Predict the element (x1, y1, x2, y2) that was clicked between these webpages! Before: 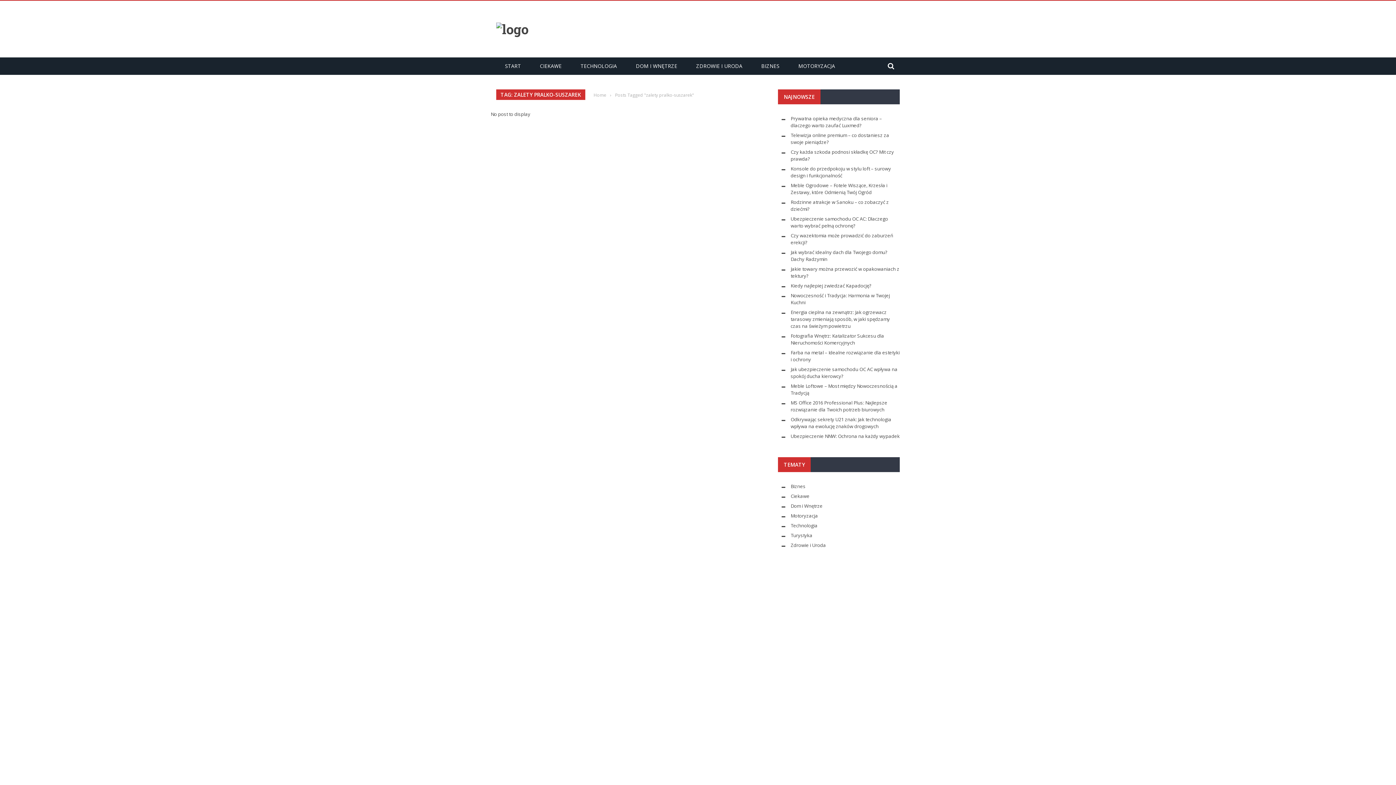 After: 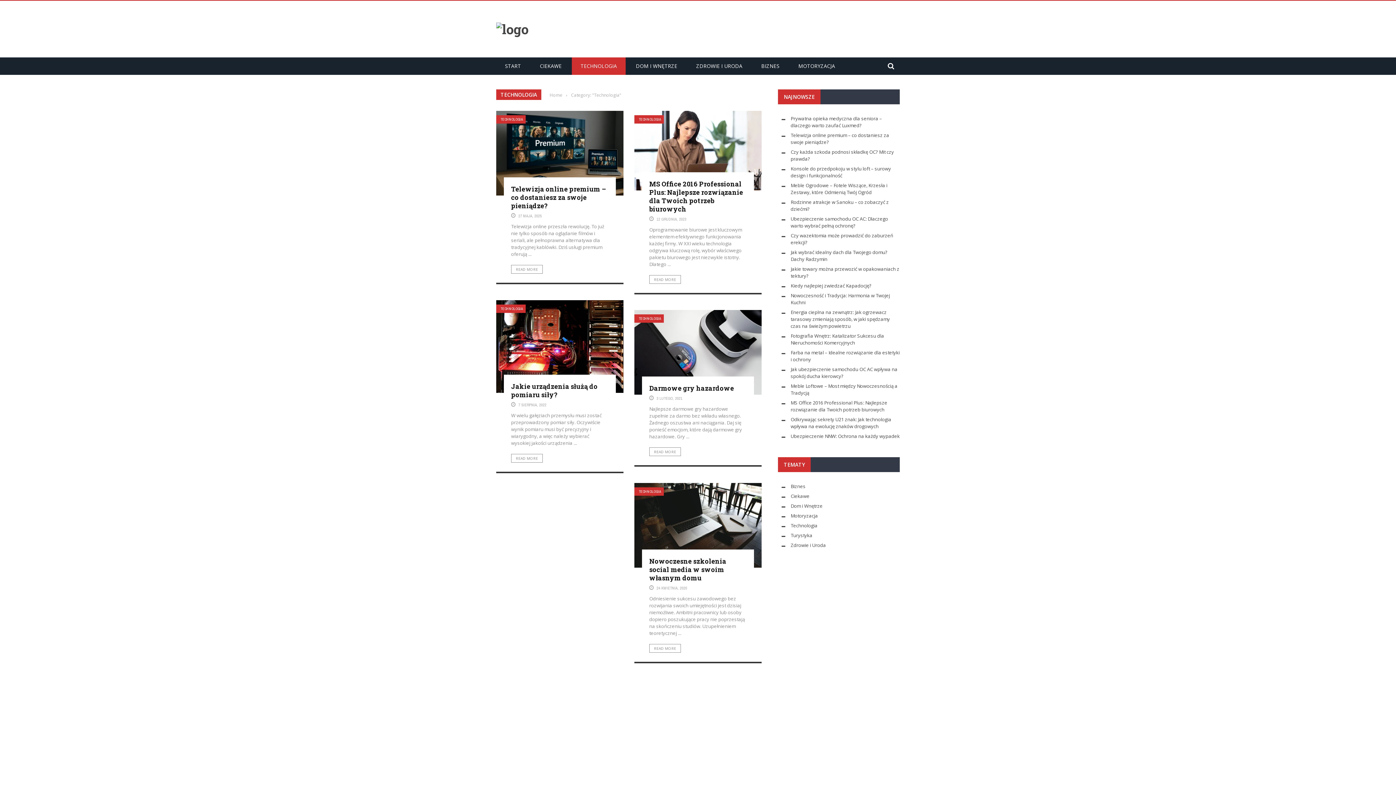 Action: bbox: (572, 62, 625, 69) label: TECHNOLOGIA